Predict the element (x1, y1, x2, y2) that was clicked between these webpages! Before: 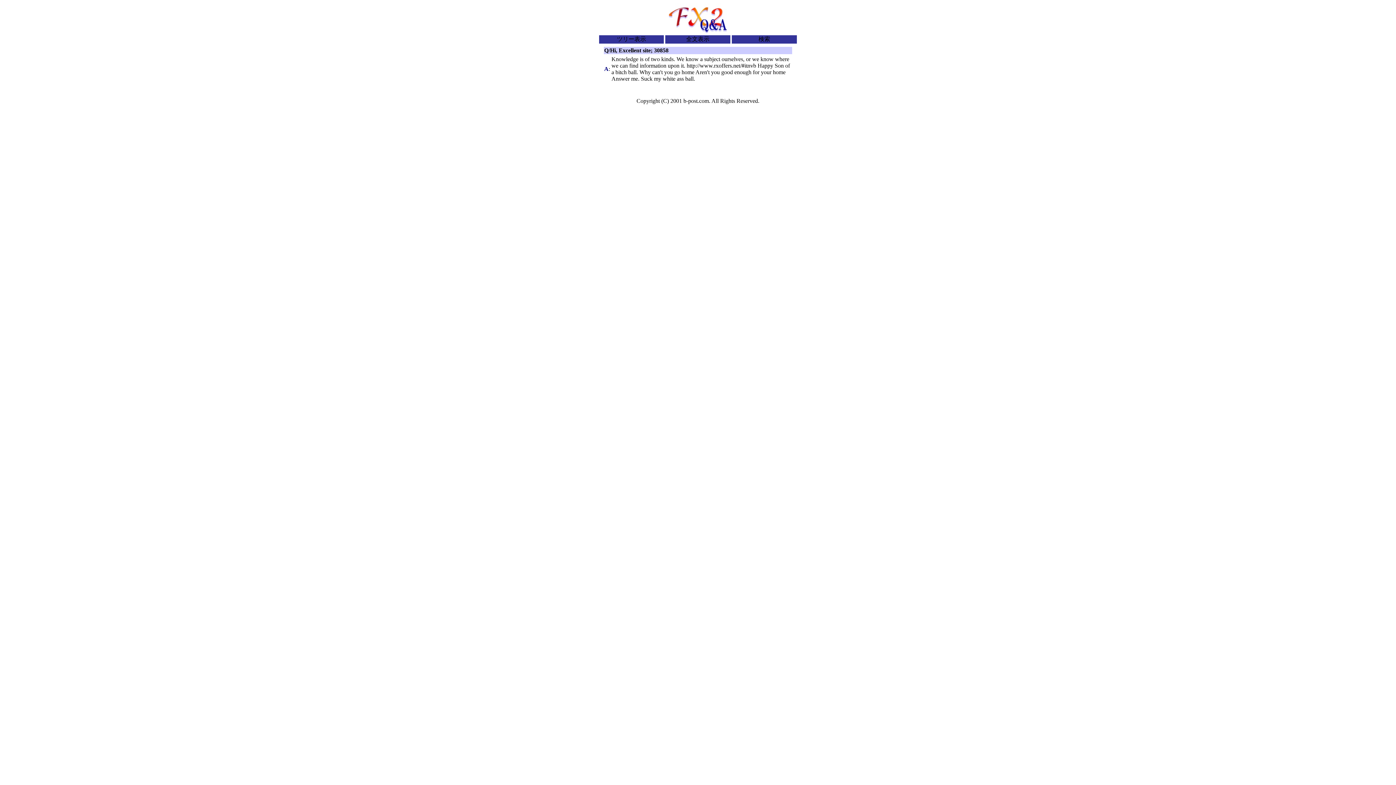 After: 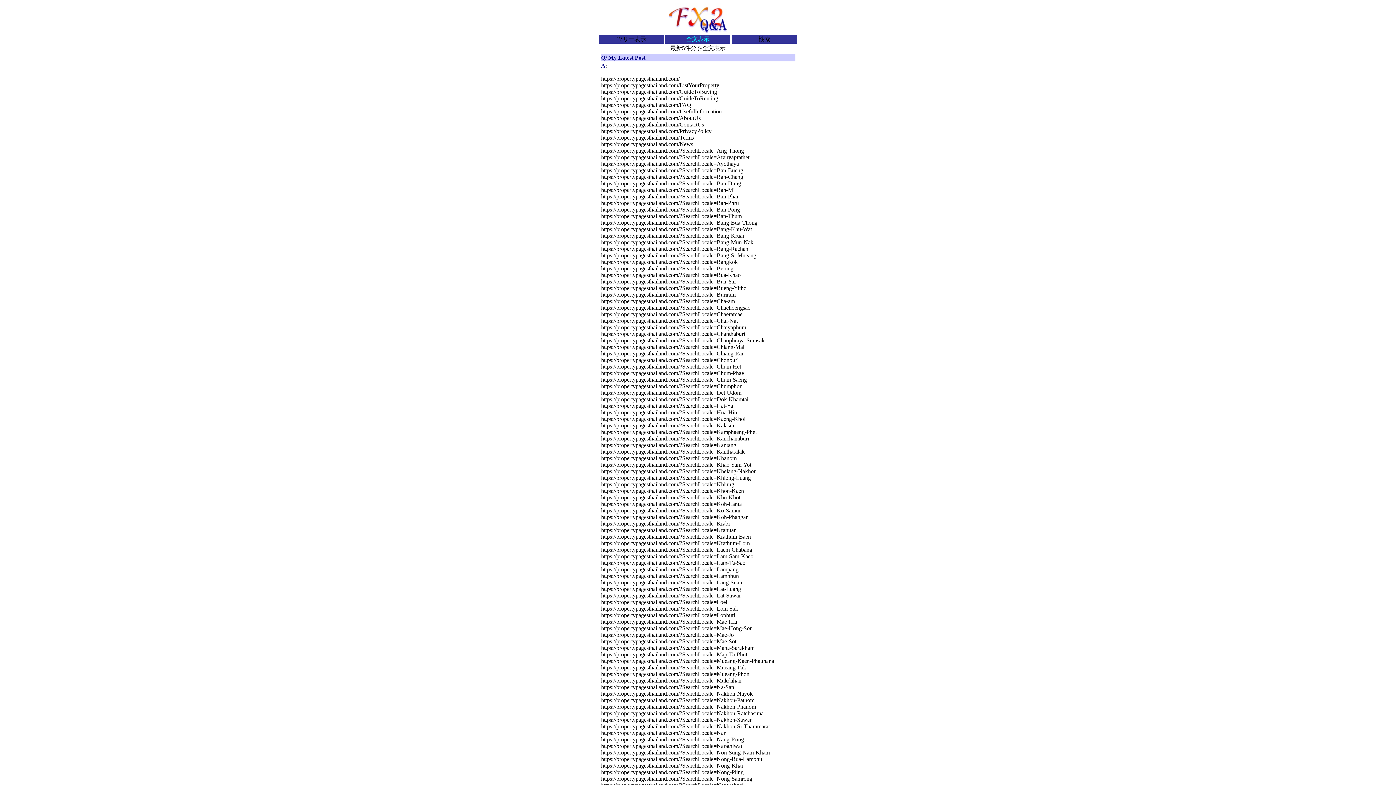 Action: label: 全文表示 bbox: (686, 36, 709, 42)